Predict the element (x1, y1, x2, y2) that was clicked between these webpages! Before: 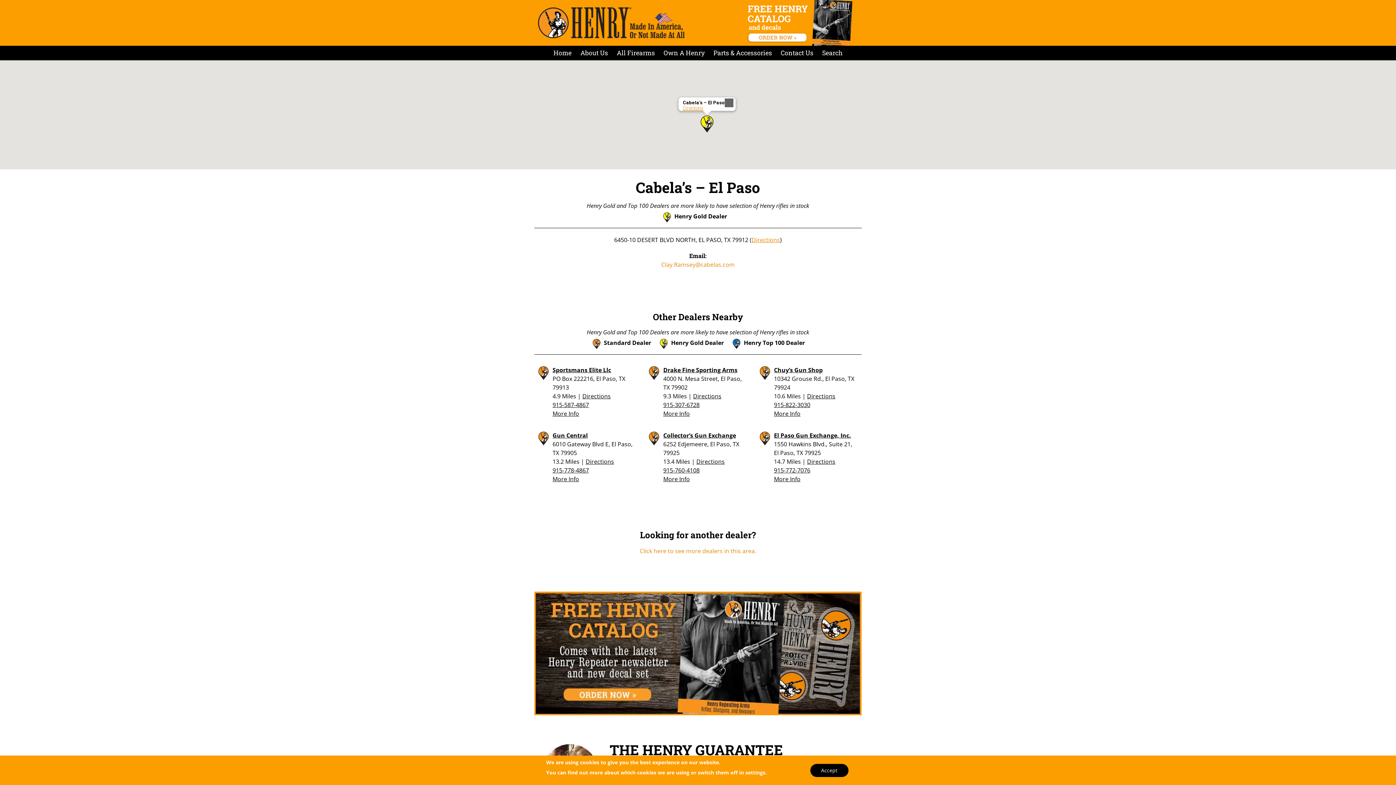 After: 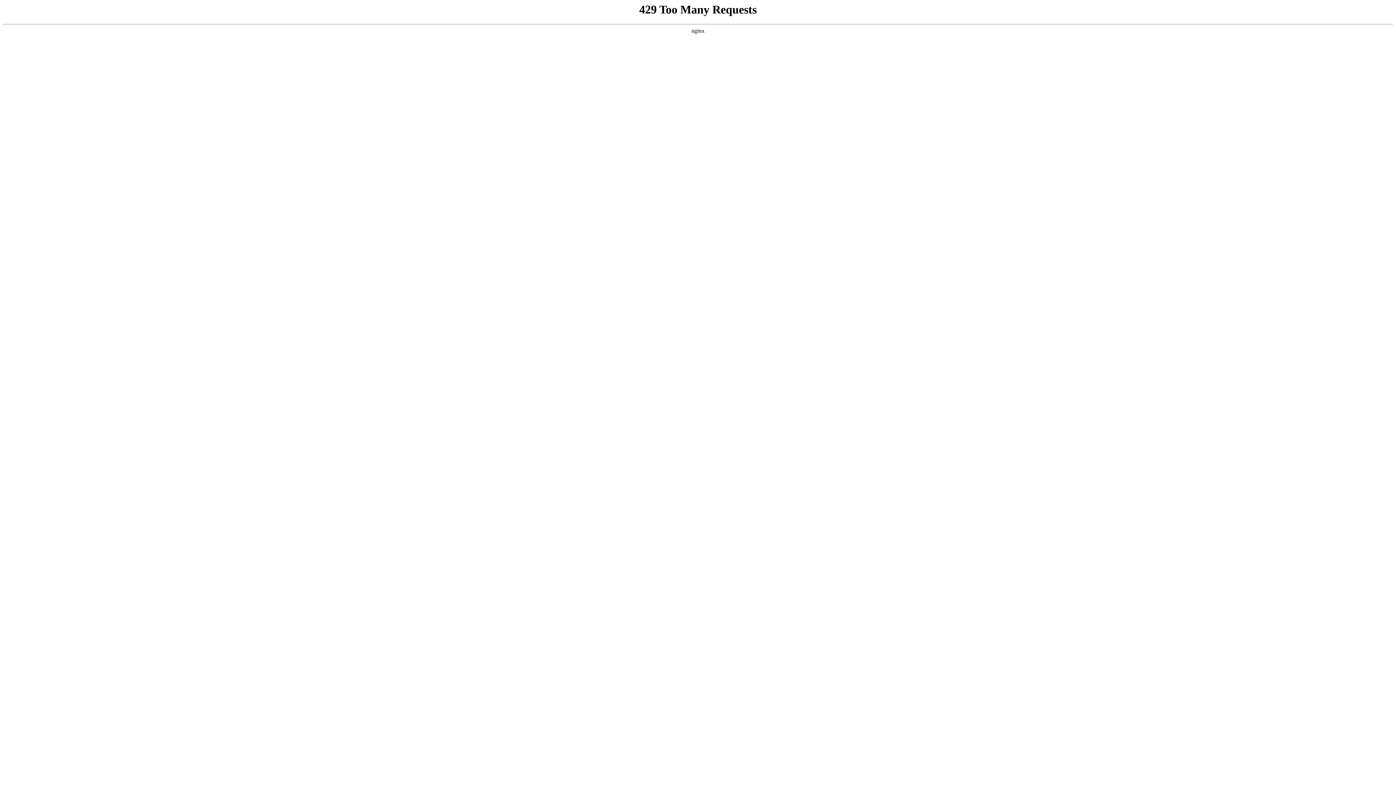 Action: label: Sportsmans Elite Llc bbox: (552, 366, 611, 374)